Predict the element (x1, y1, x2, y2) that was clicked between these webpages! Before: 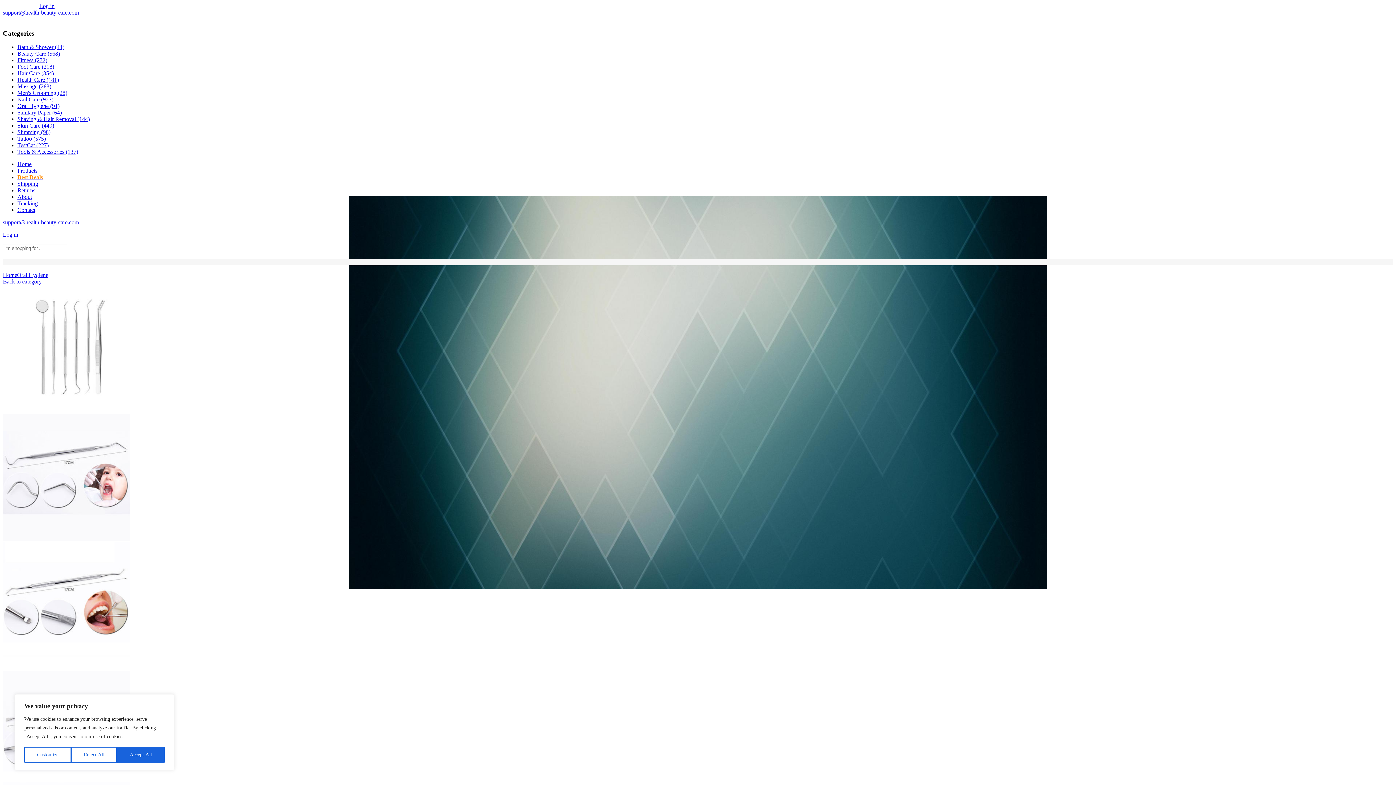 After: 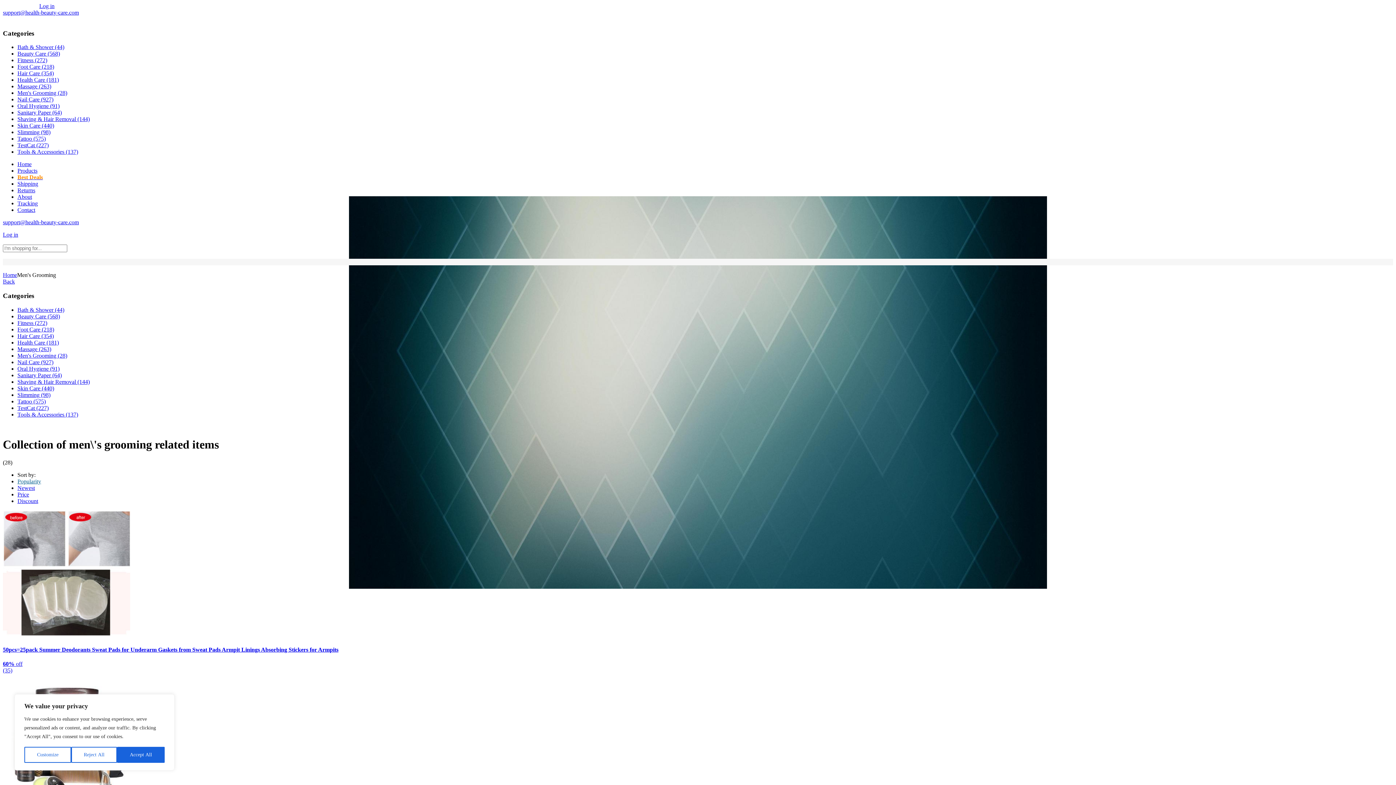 Action: label: Men's Grooming (28) bbox: (17, 89, 67, 96)